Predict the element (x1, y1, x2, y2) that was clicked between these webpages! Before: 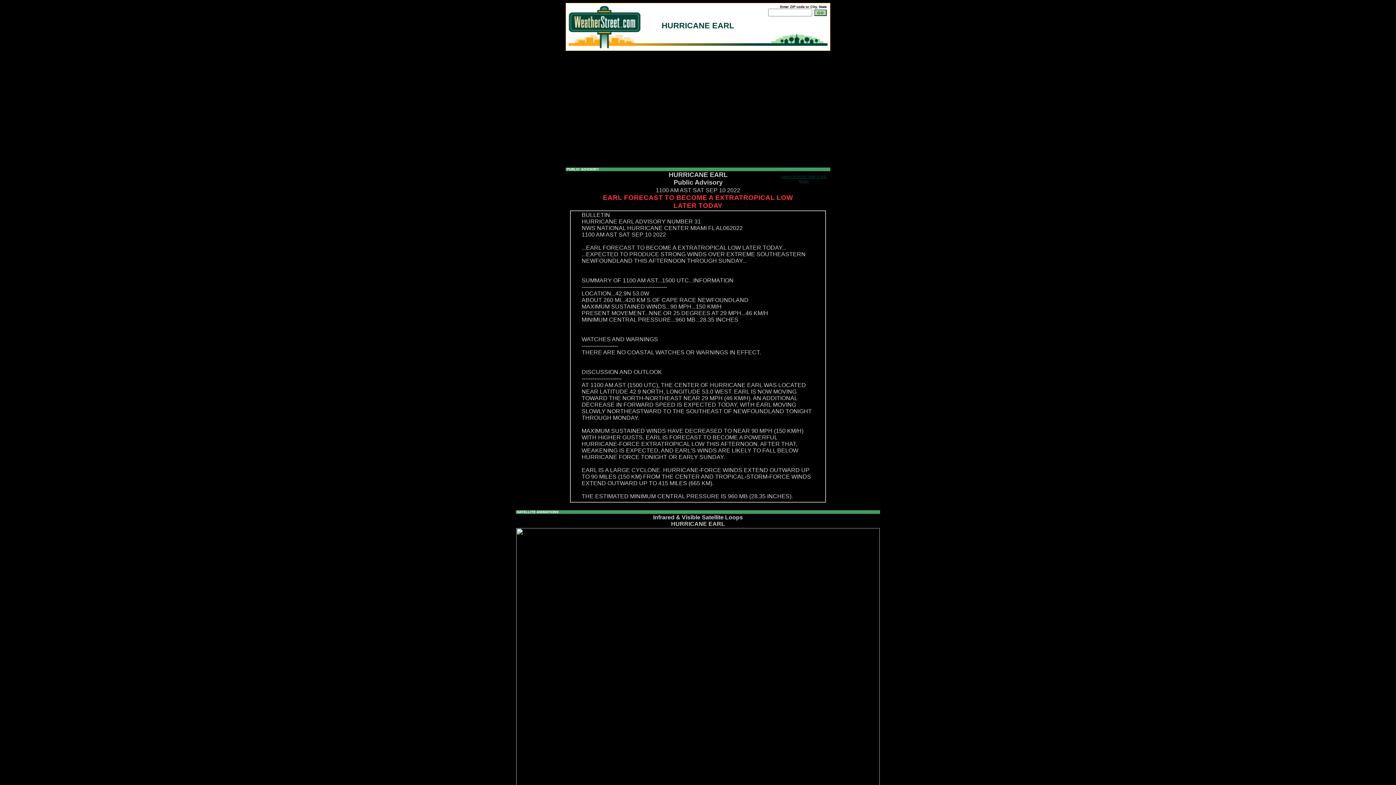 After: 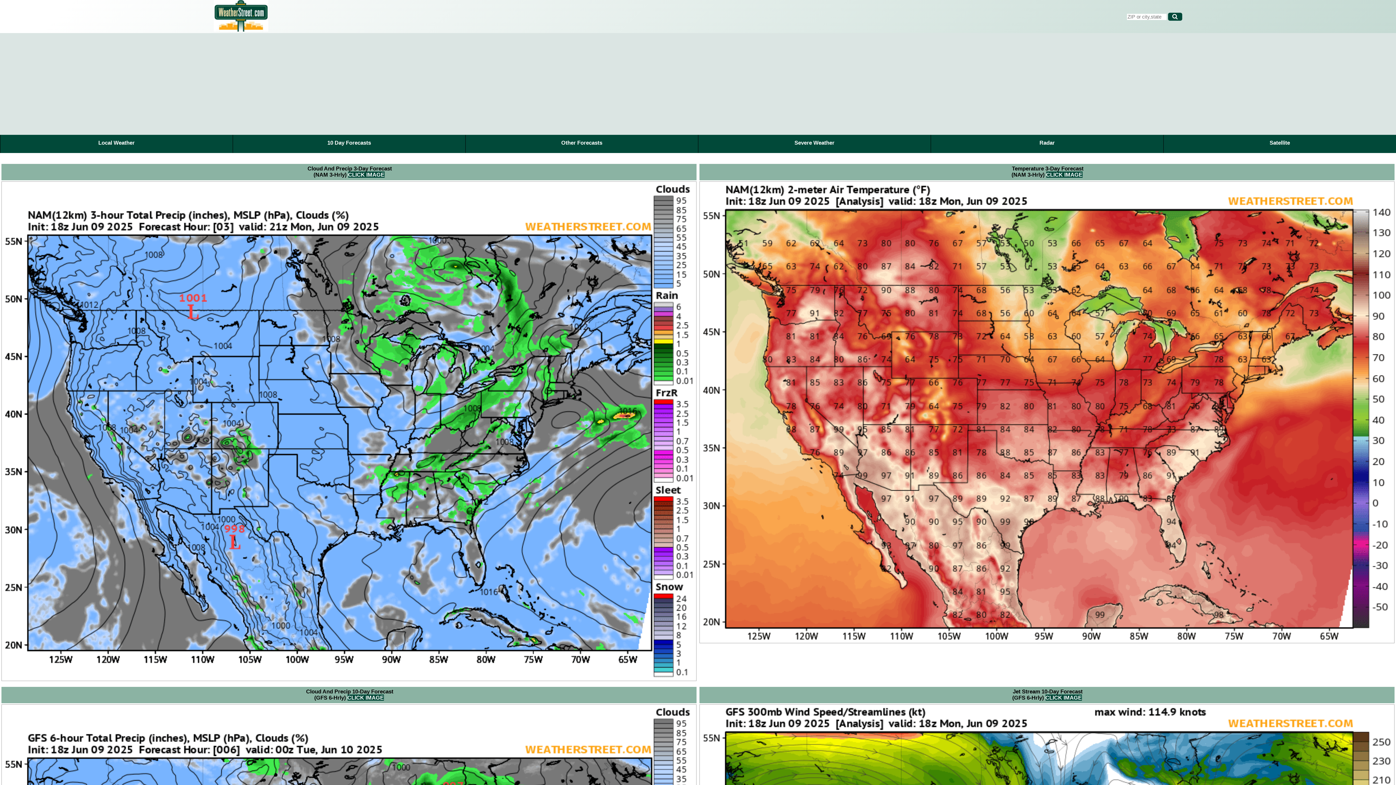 Action: bbox: (566, 20, 644, 33) label:                                                                  